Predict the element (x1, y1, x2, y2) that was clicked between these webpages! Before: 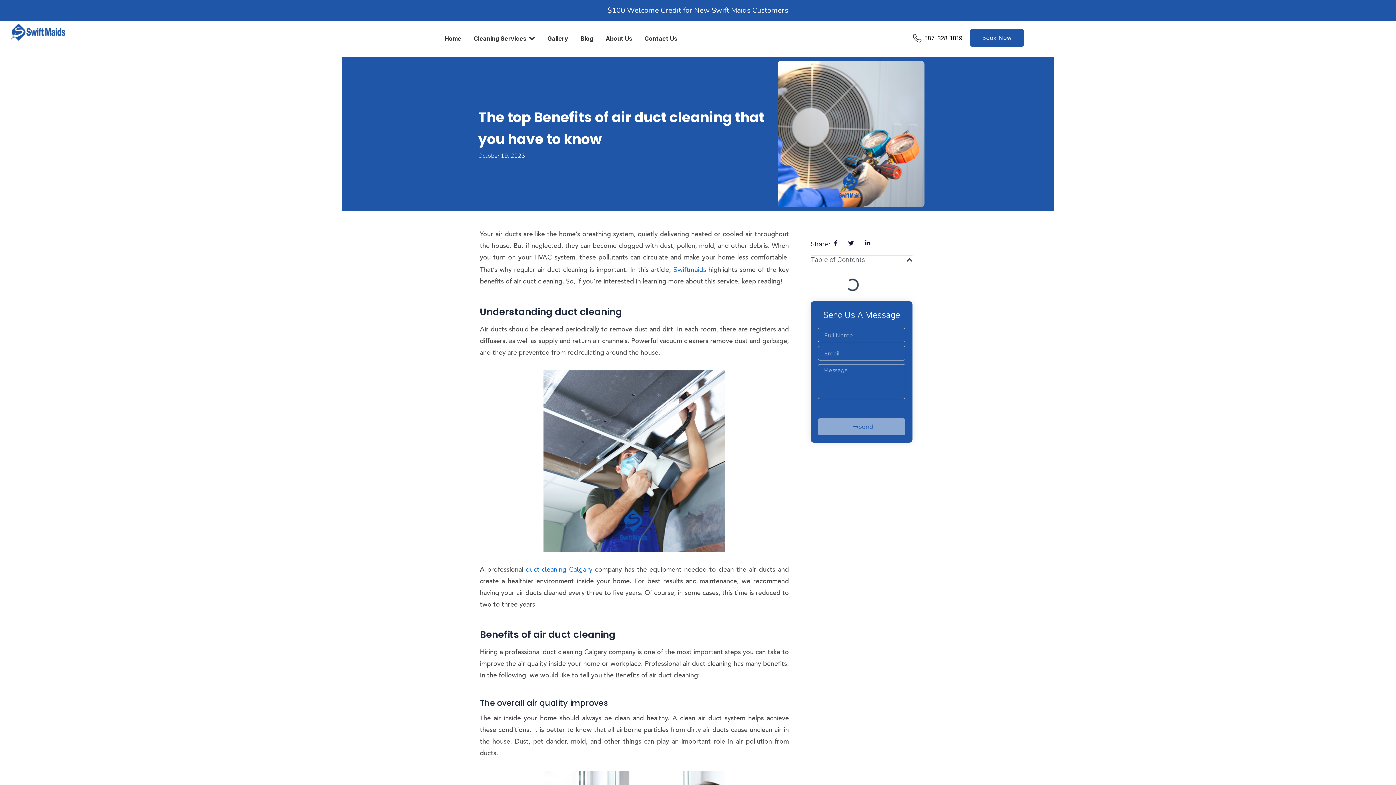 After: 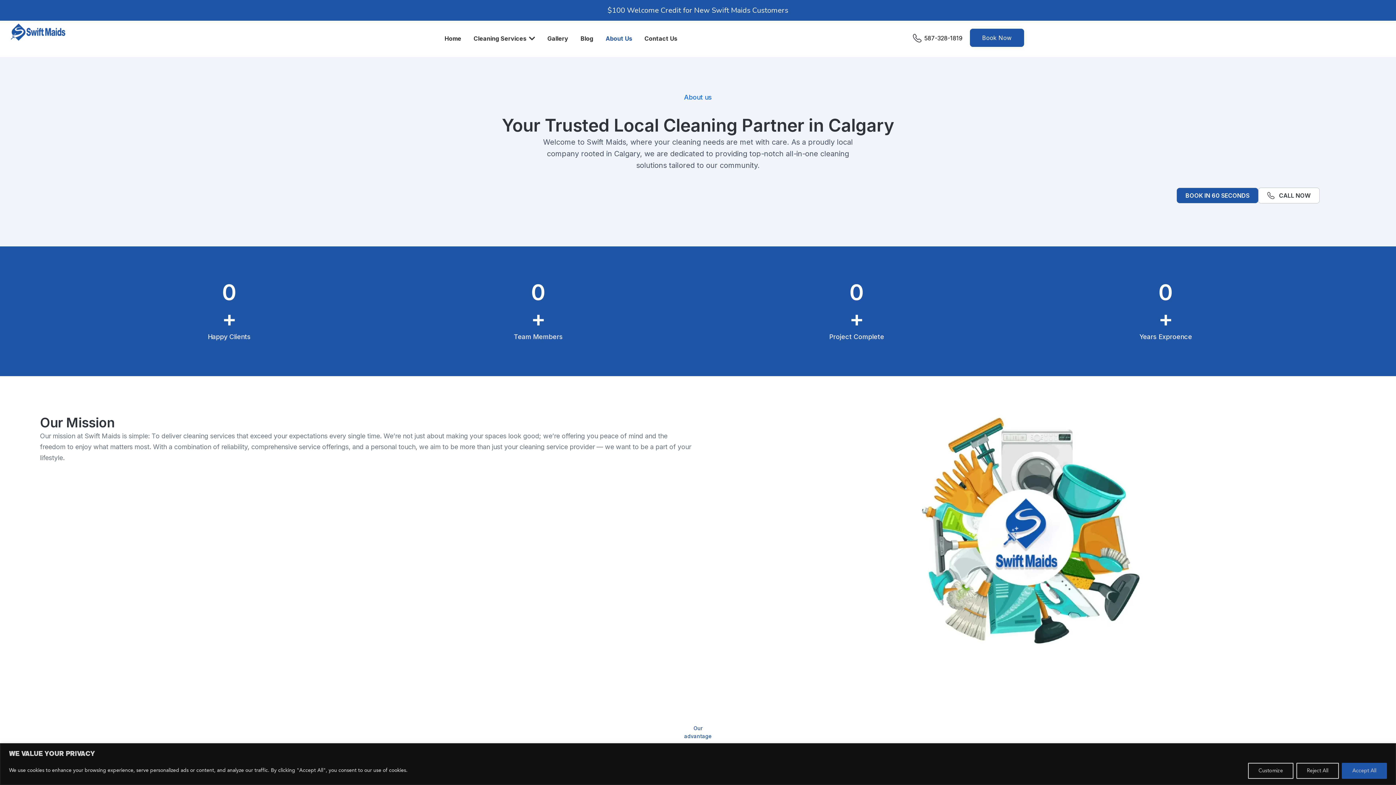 Action: label: About Us bbox: (605, 30, 632, 46)